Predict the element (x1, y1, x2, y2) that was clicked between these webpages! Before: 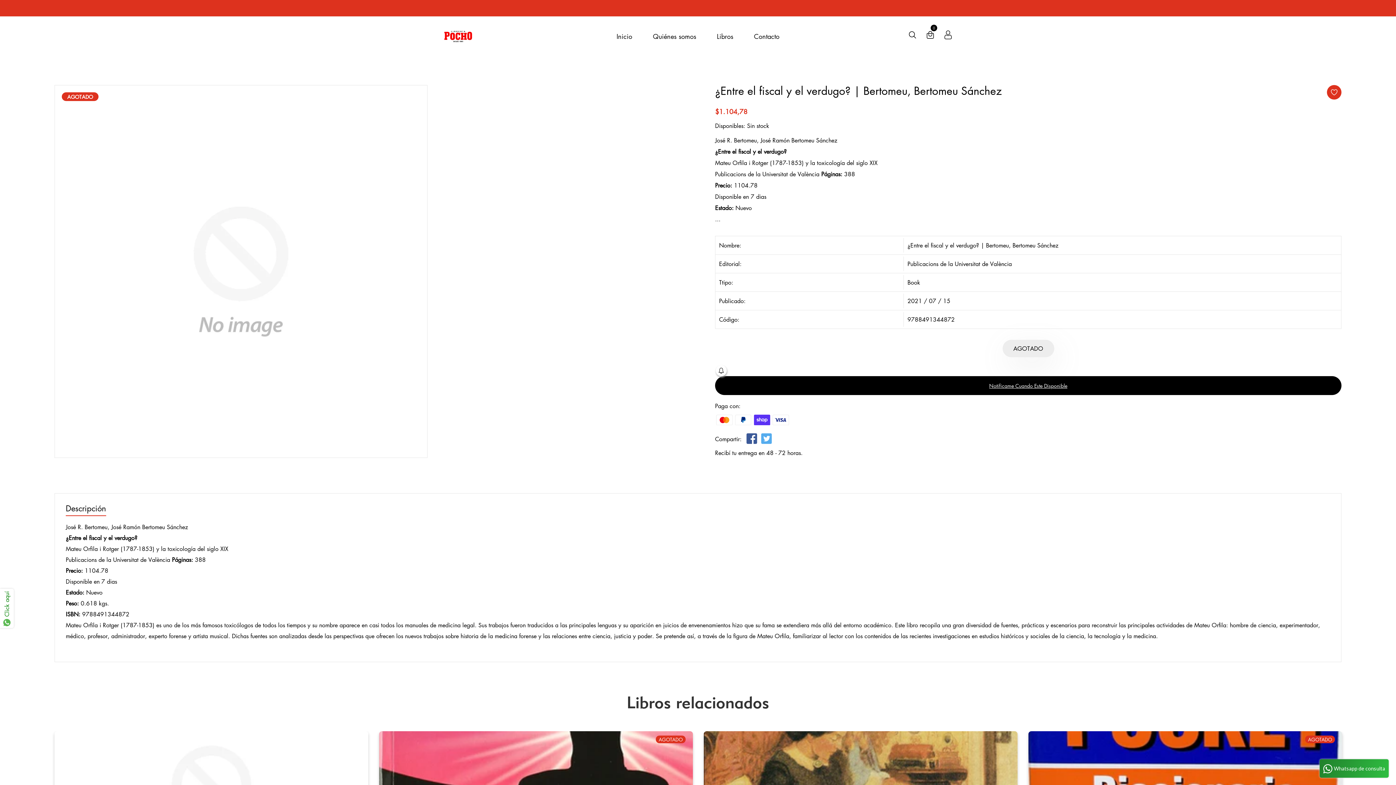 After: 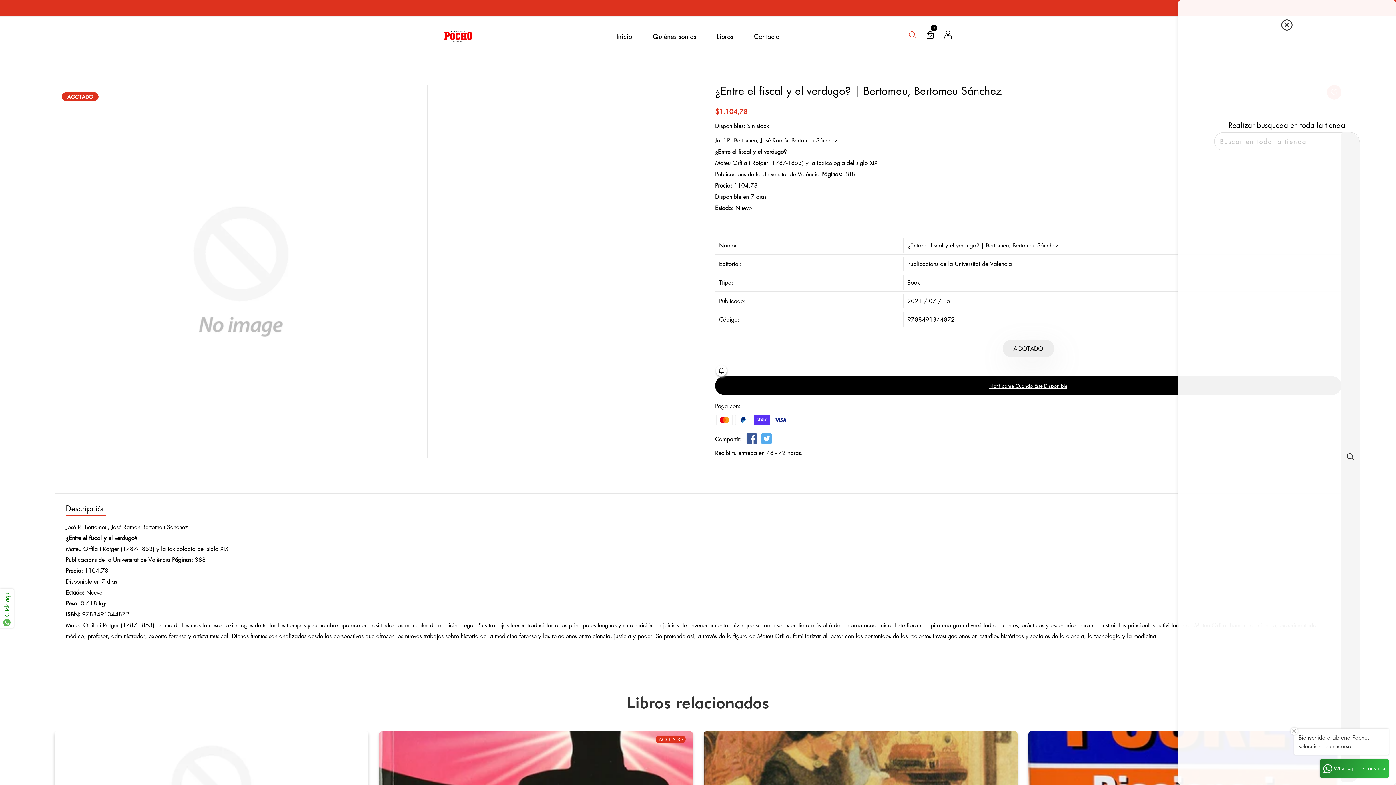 Action: bbox: (908, 31, 917, 41)